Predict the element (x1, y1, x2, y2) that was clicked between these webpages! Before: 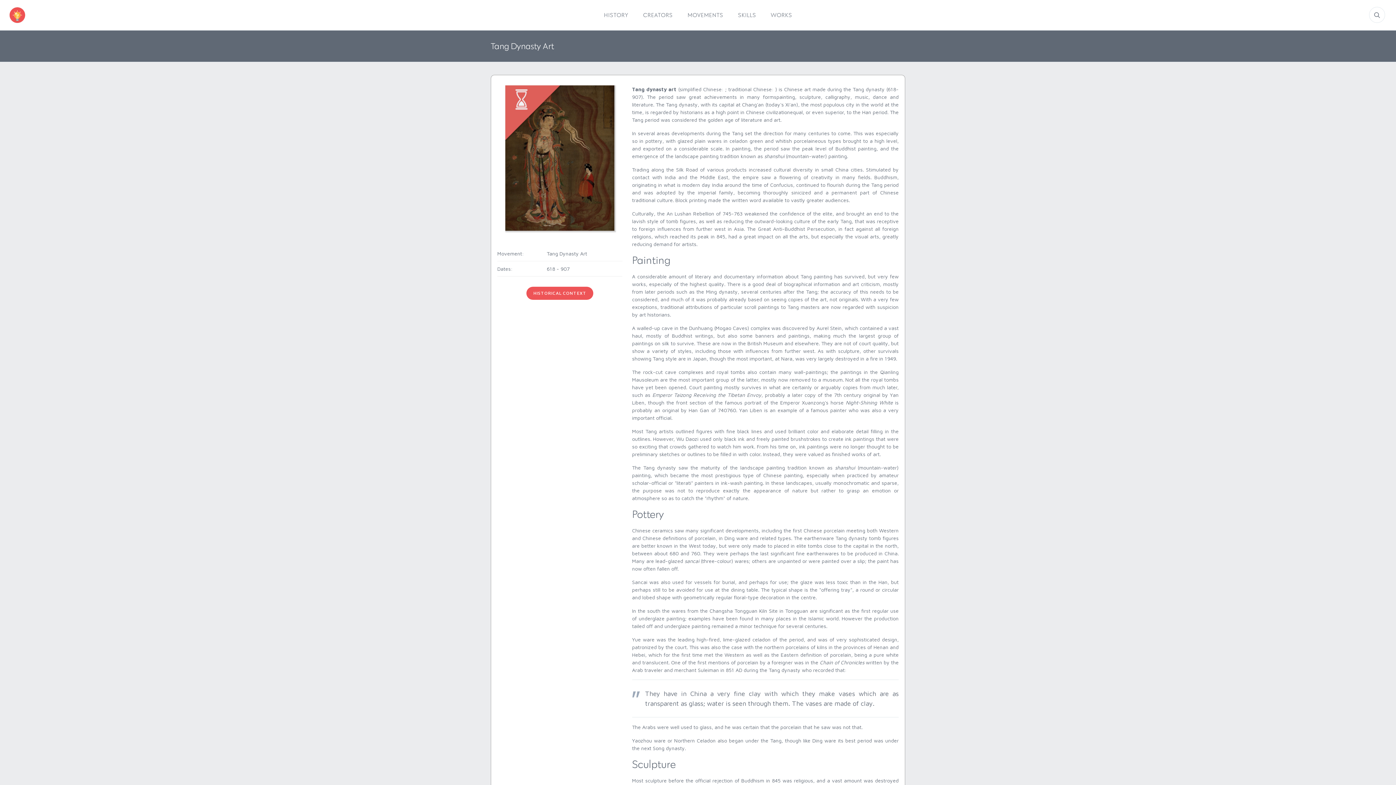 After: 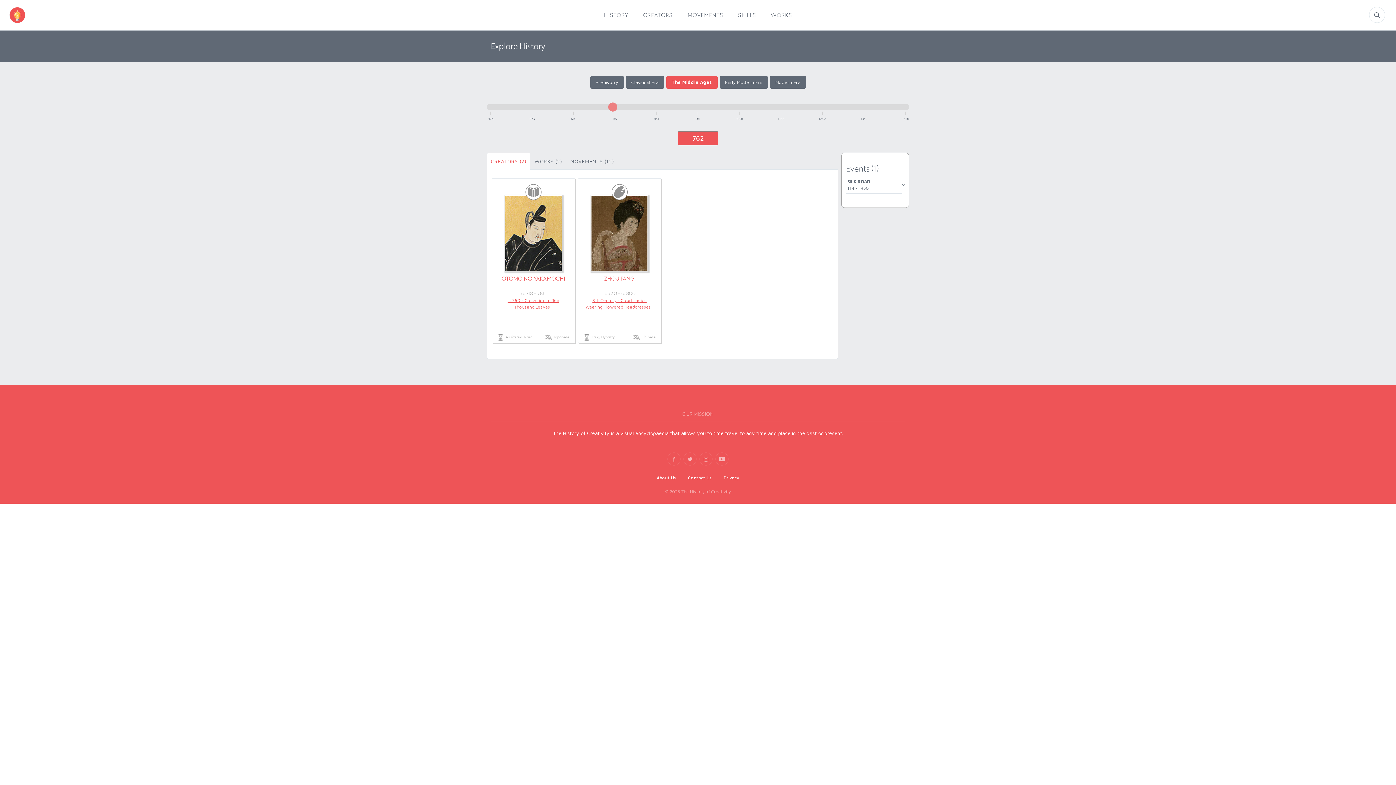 Action: label: HISTORICAL CONTEXT bbox: (526, 286, 593, 300)